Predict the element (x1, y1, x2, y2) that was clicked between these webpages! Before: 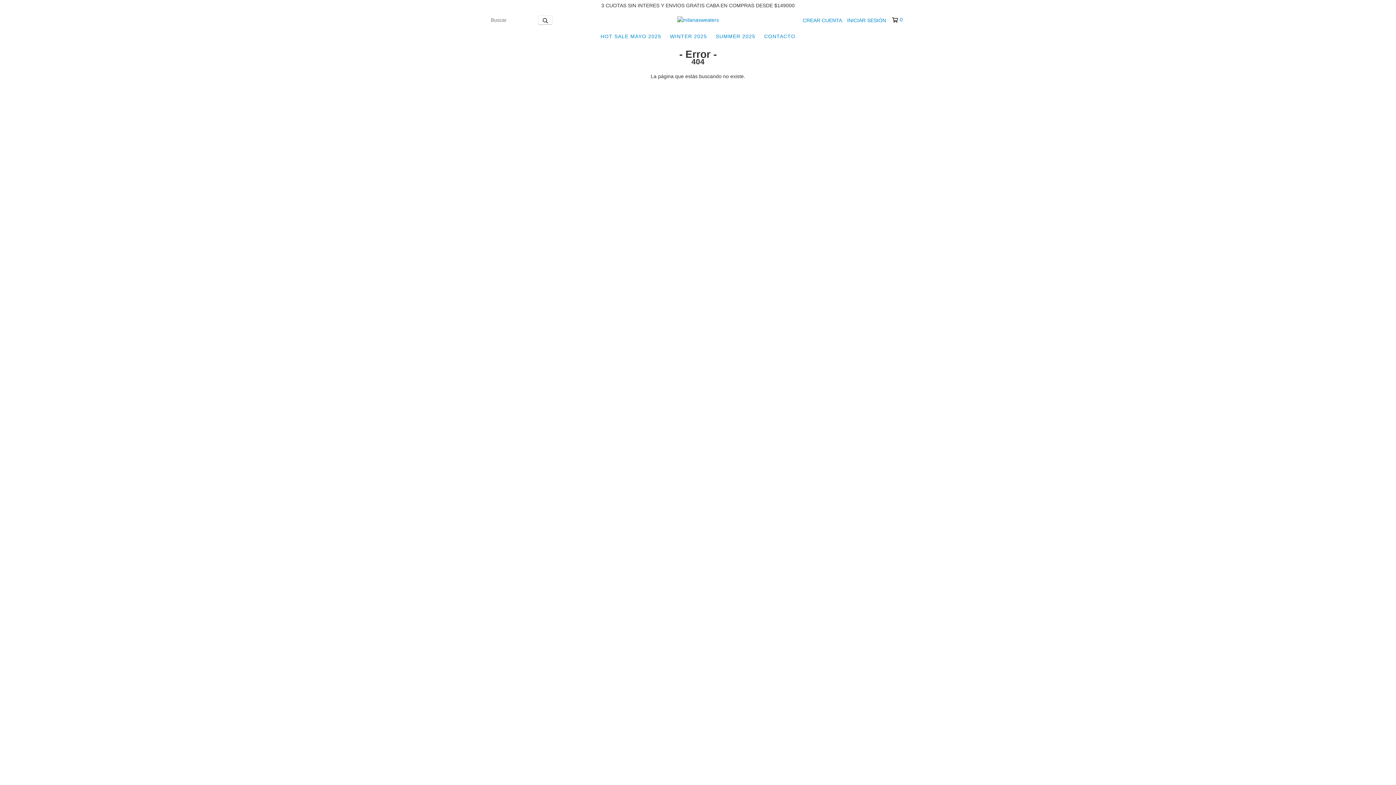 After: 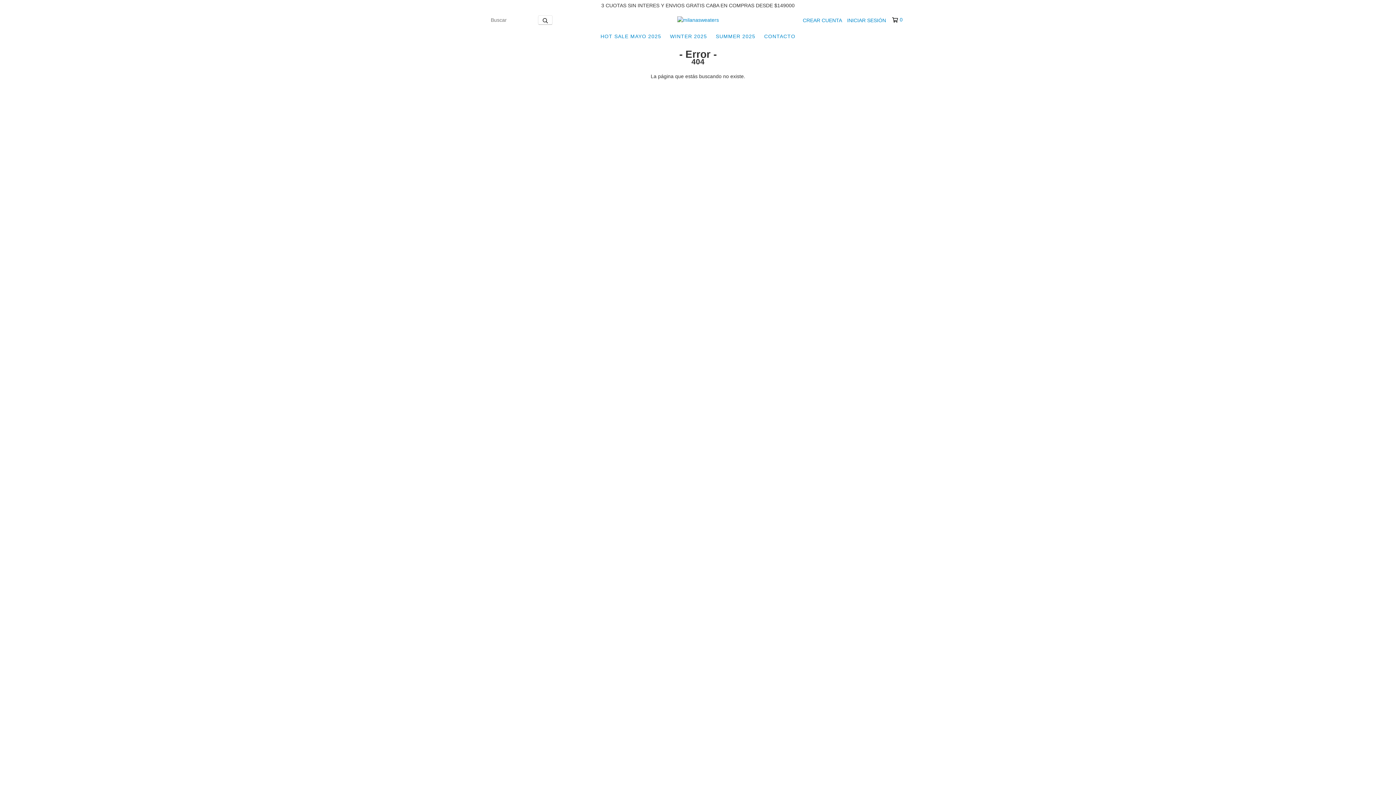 Action: label: 0 bbox: (892, 16, 902, 23)